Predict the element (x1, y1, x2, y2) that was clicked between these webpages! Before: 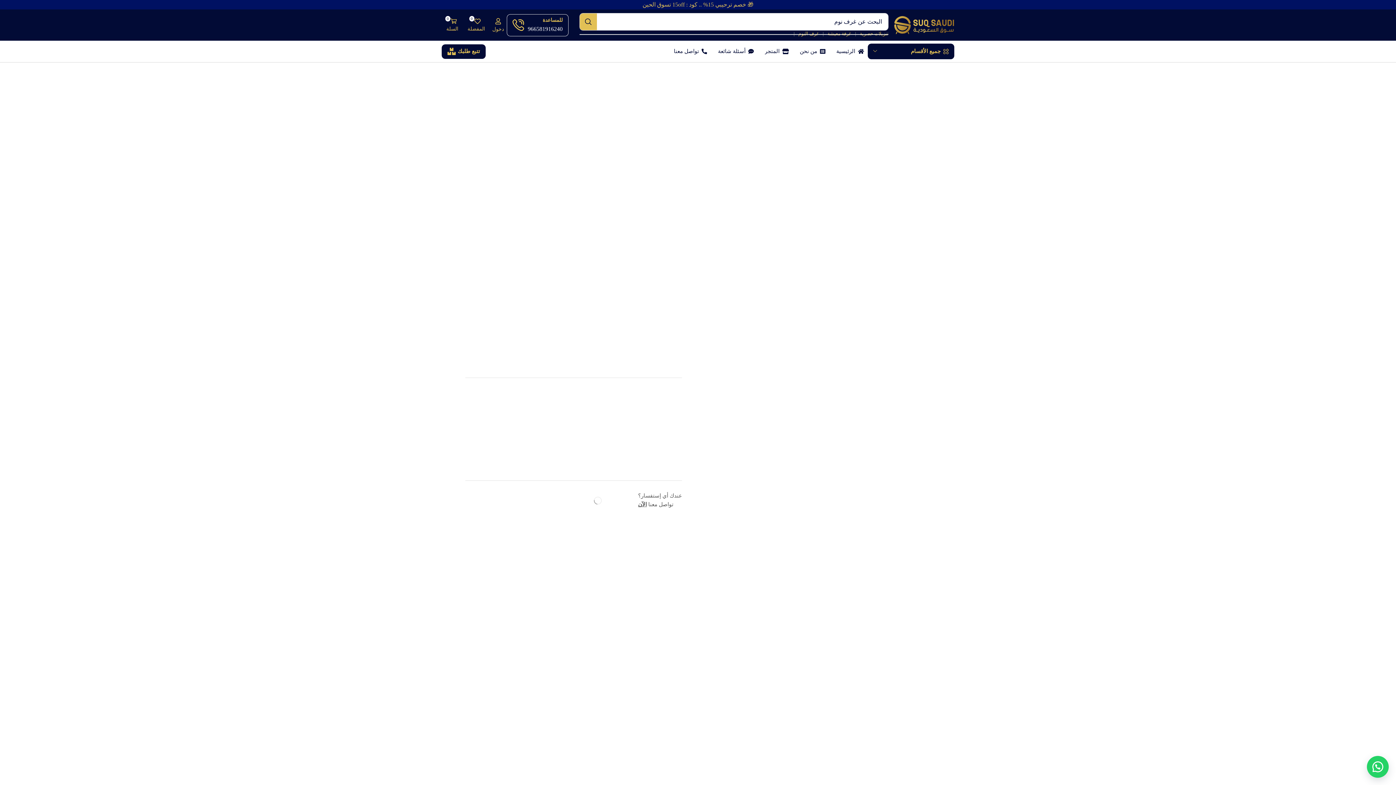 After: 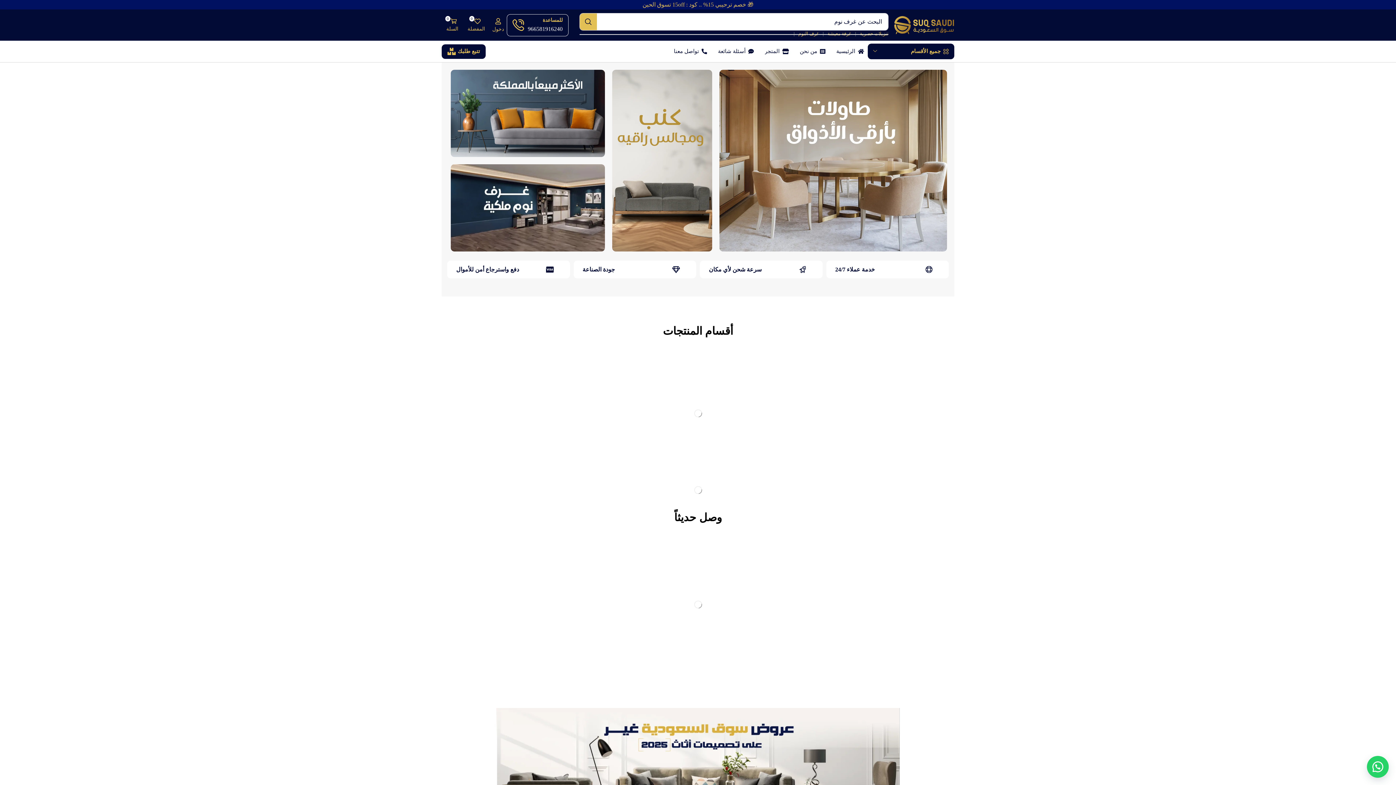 Action: label: الرئيسية bbox: (836, 44, 864, 58)